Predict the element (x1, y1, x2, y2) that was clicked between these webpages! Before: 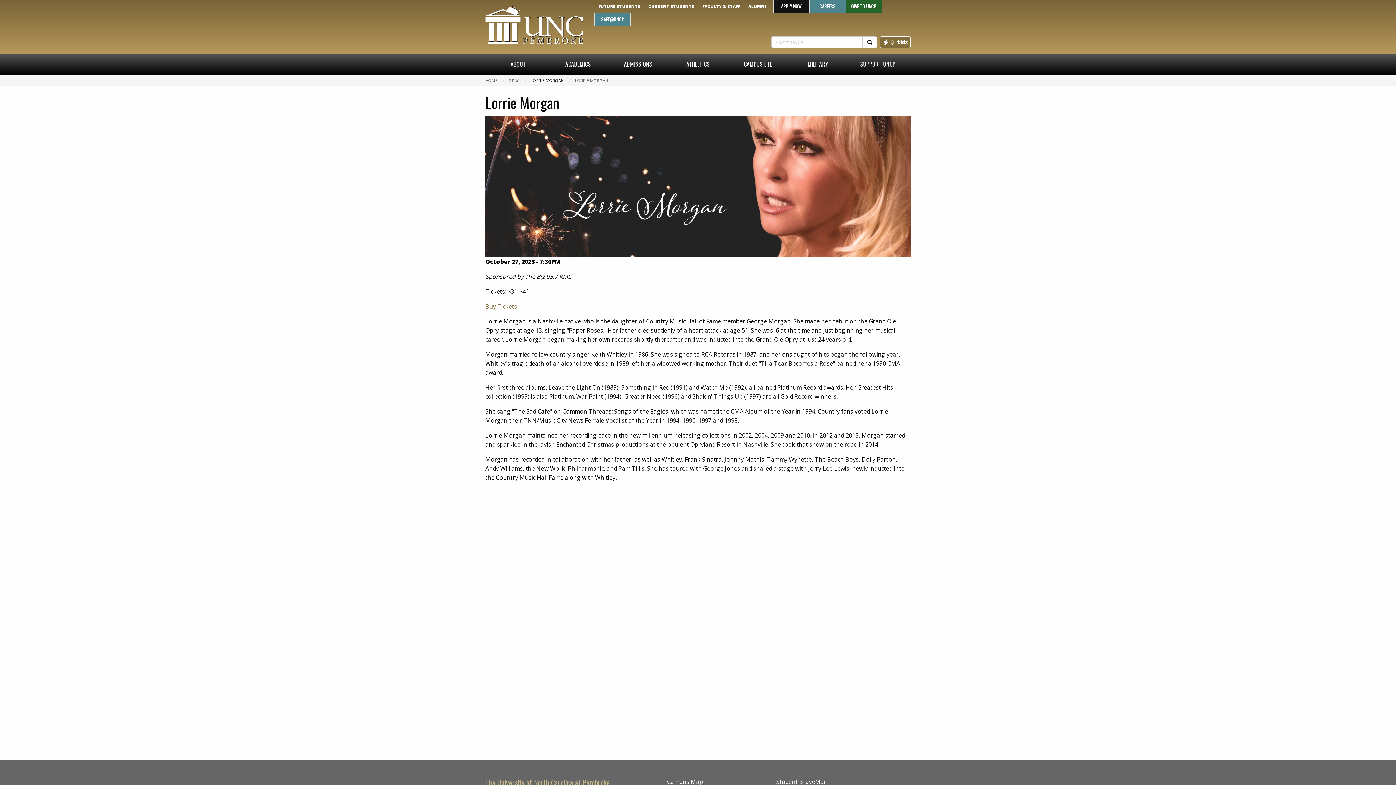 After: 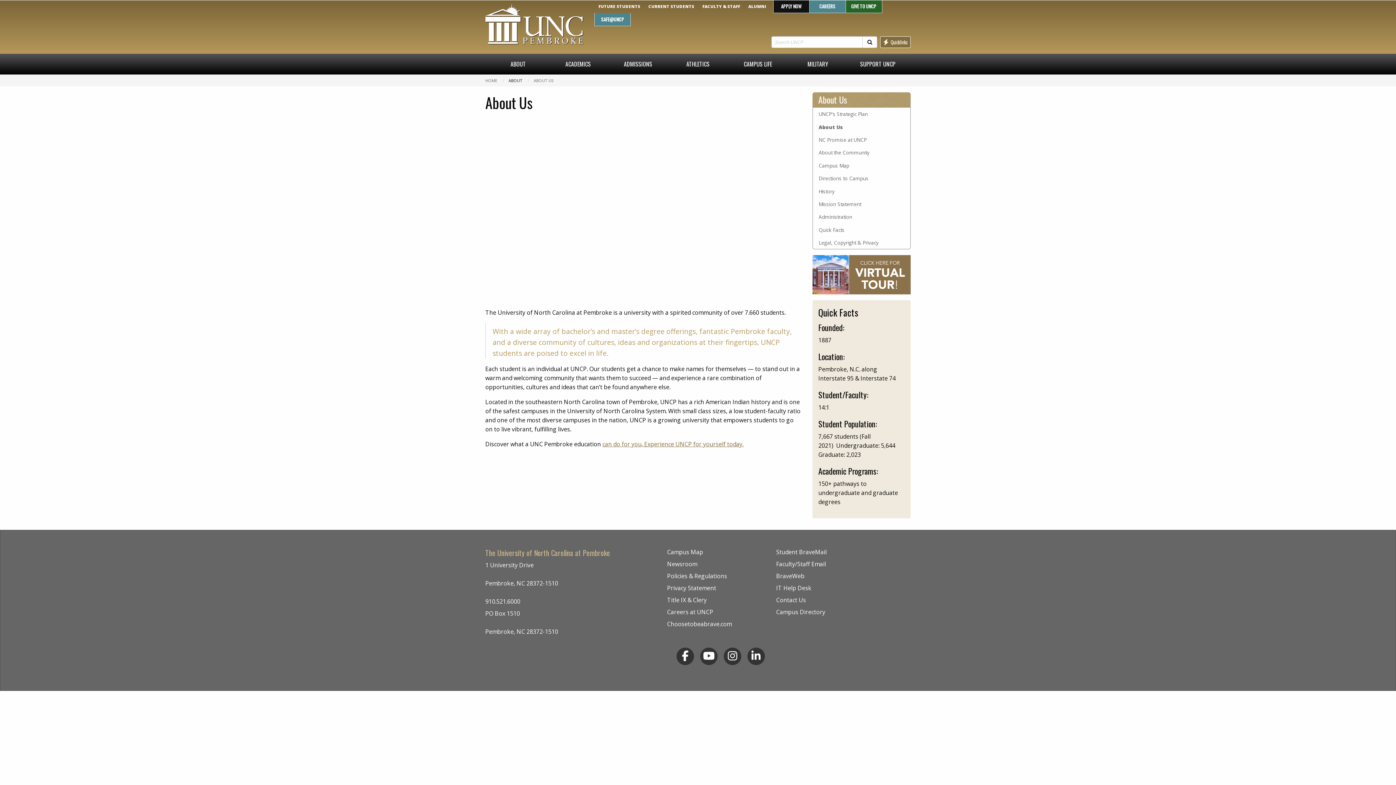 Action: bbox: (488, 57, 547, 71) label: ABOUT